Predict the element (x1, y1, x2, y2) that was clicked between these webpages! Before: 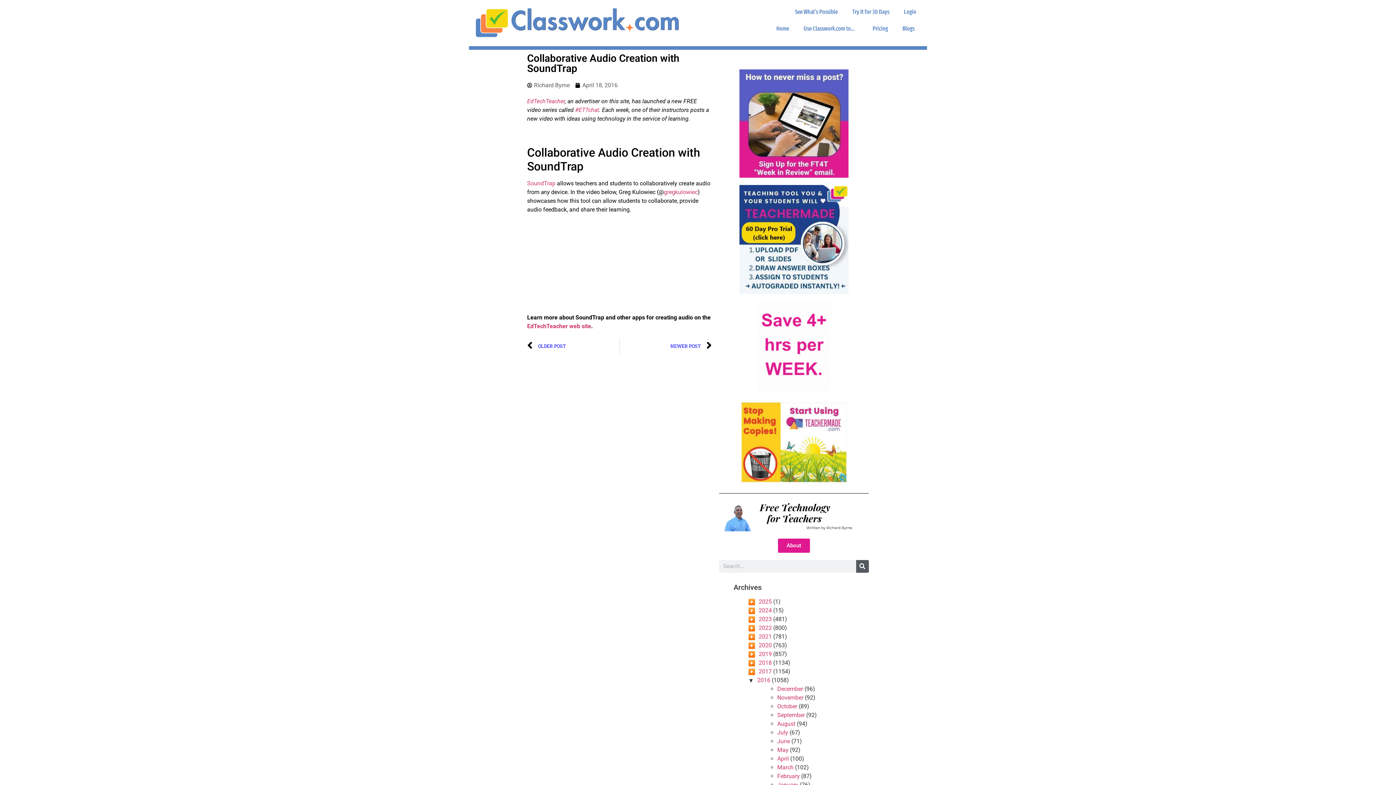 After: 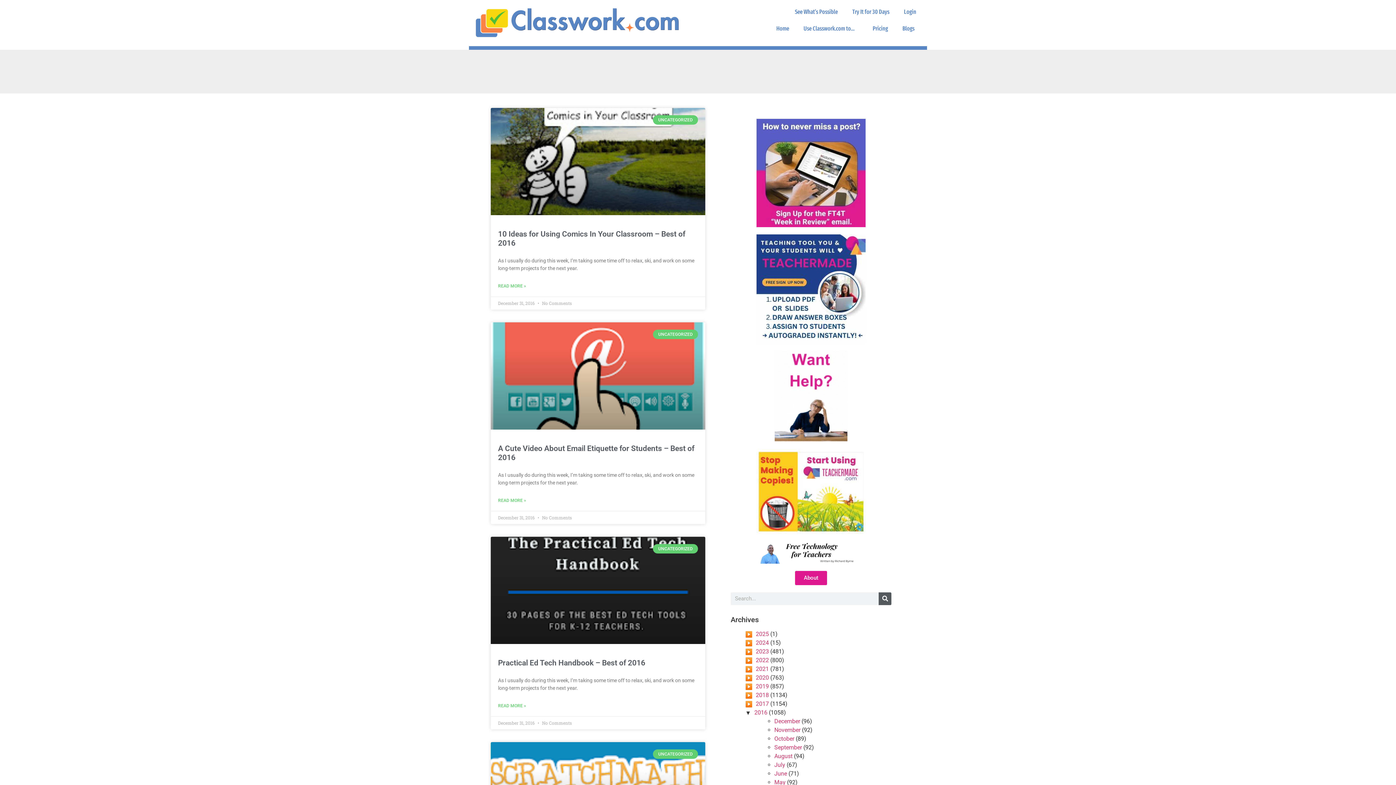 Action: bbox: (777, 685, 803, 692) label: December